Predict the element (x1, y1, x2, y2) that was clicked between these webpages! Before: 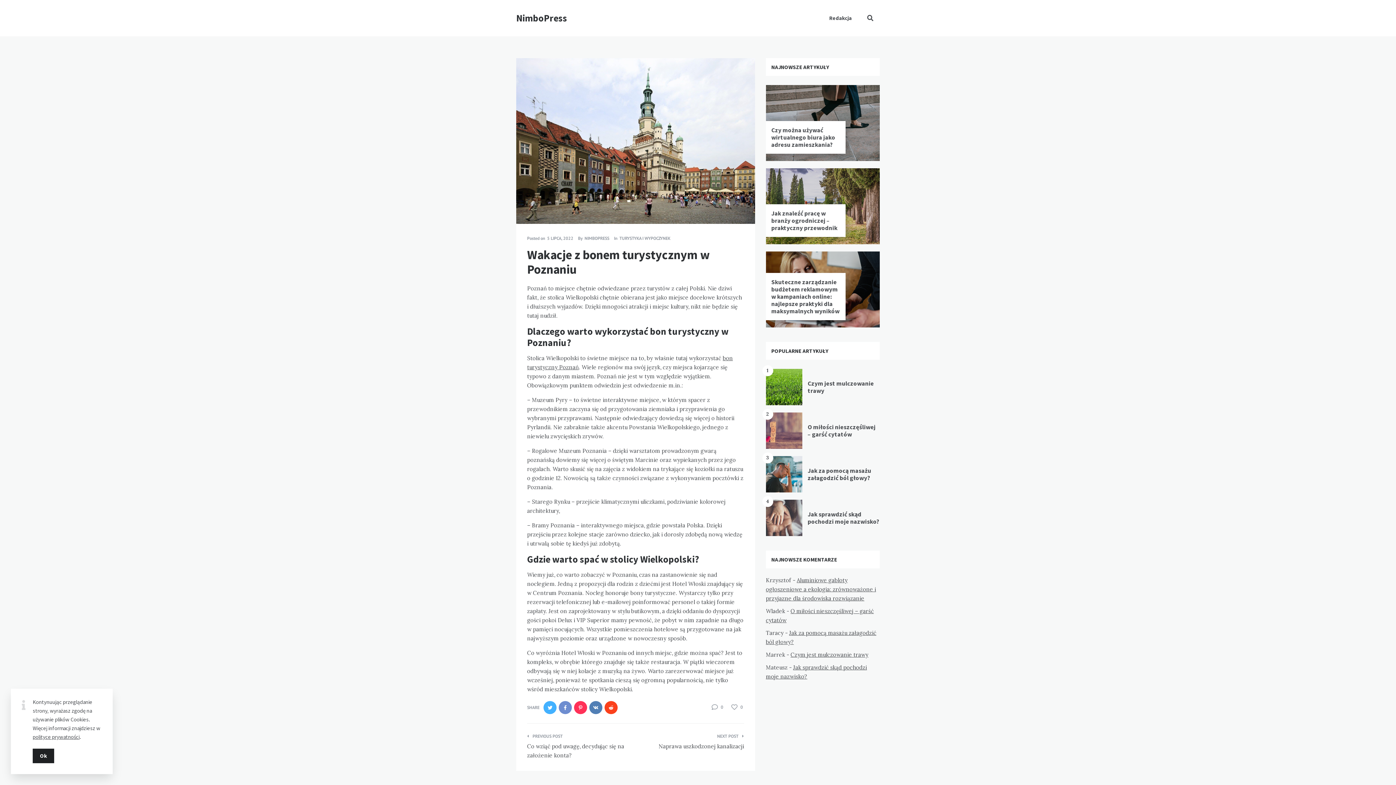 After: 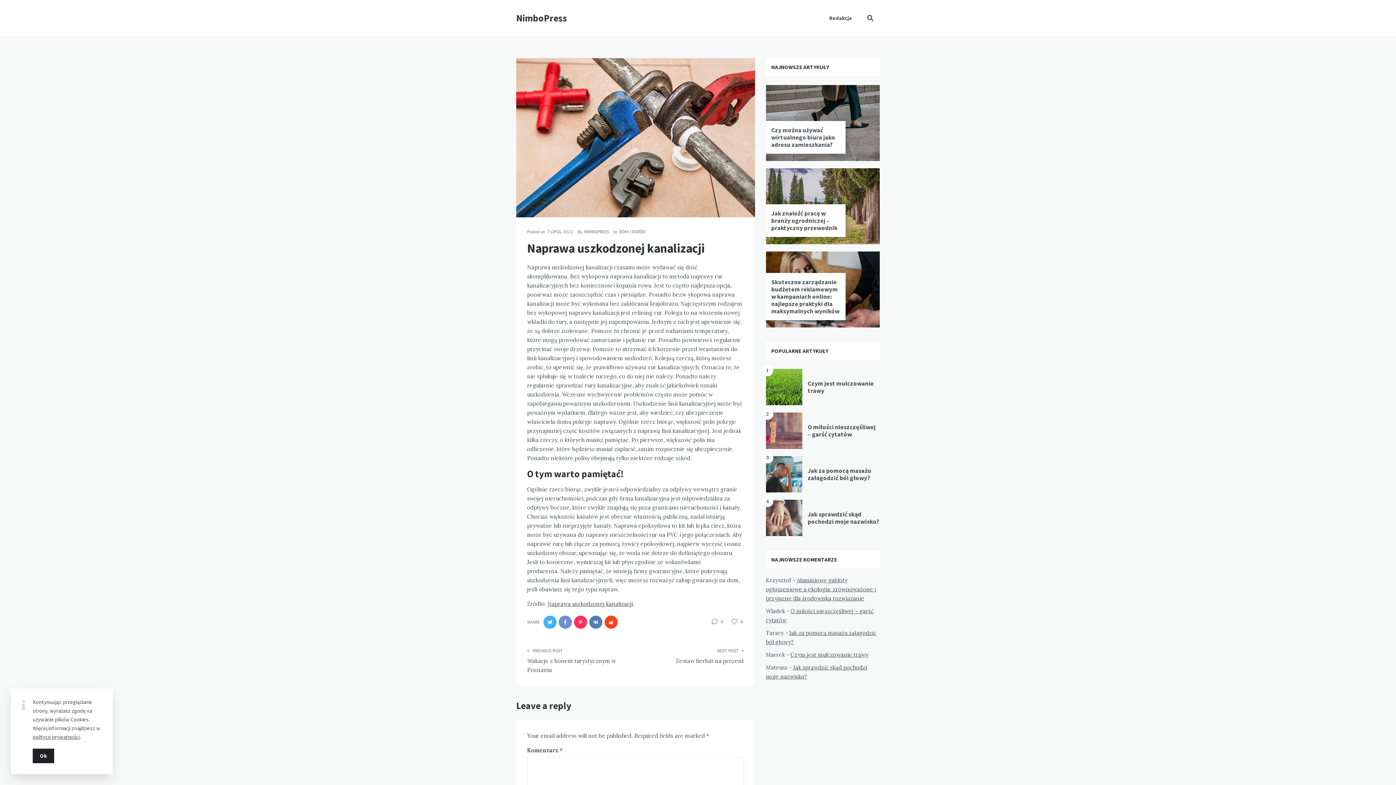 Action: bbox: (641, 729, 744, 754) label: NEXT POST
Naprawa uszkodzonej kanalizacji